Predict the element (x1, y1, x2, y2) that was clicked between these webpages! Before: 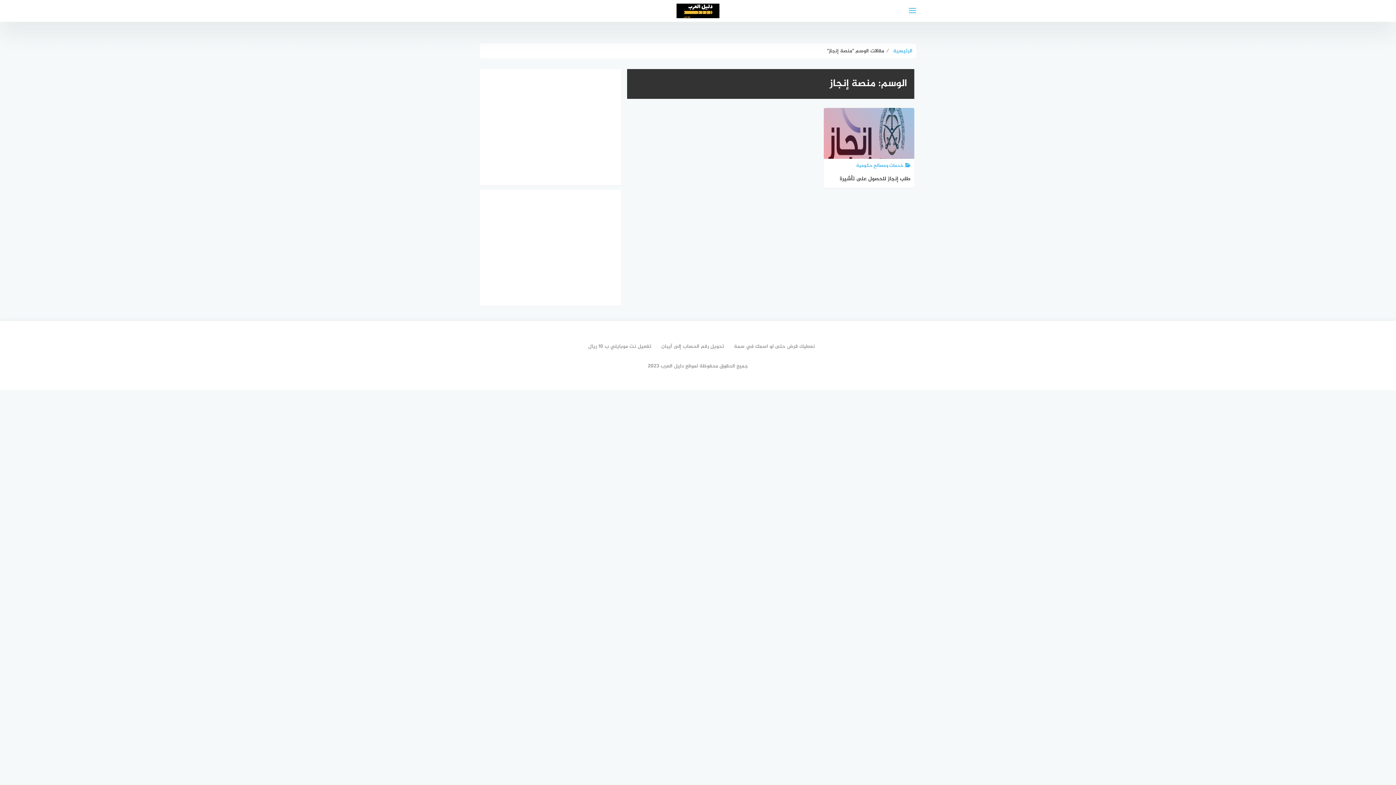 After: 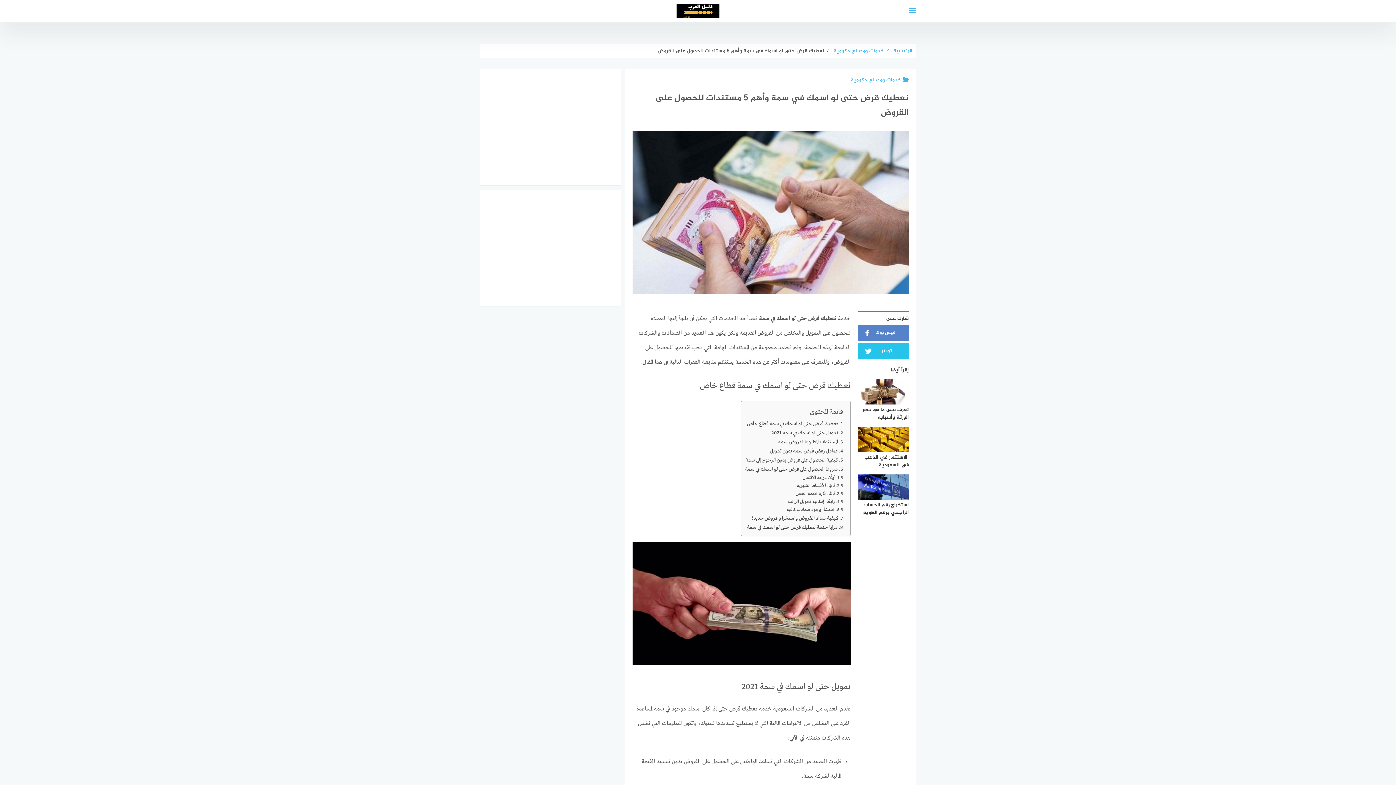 Action: label: نعطيك قرض حتى لو اسمك في سمة bbox: (725, 342, 815, 351)